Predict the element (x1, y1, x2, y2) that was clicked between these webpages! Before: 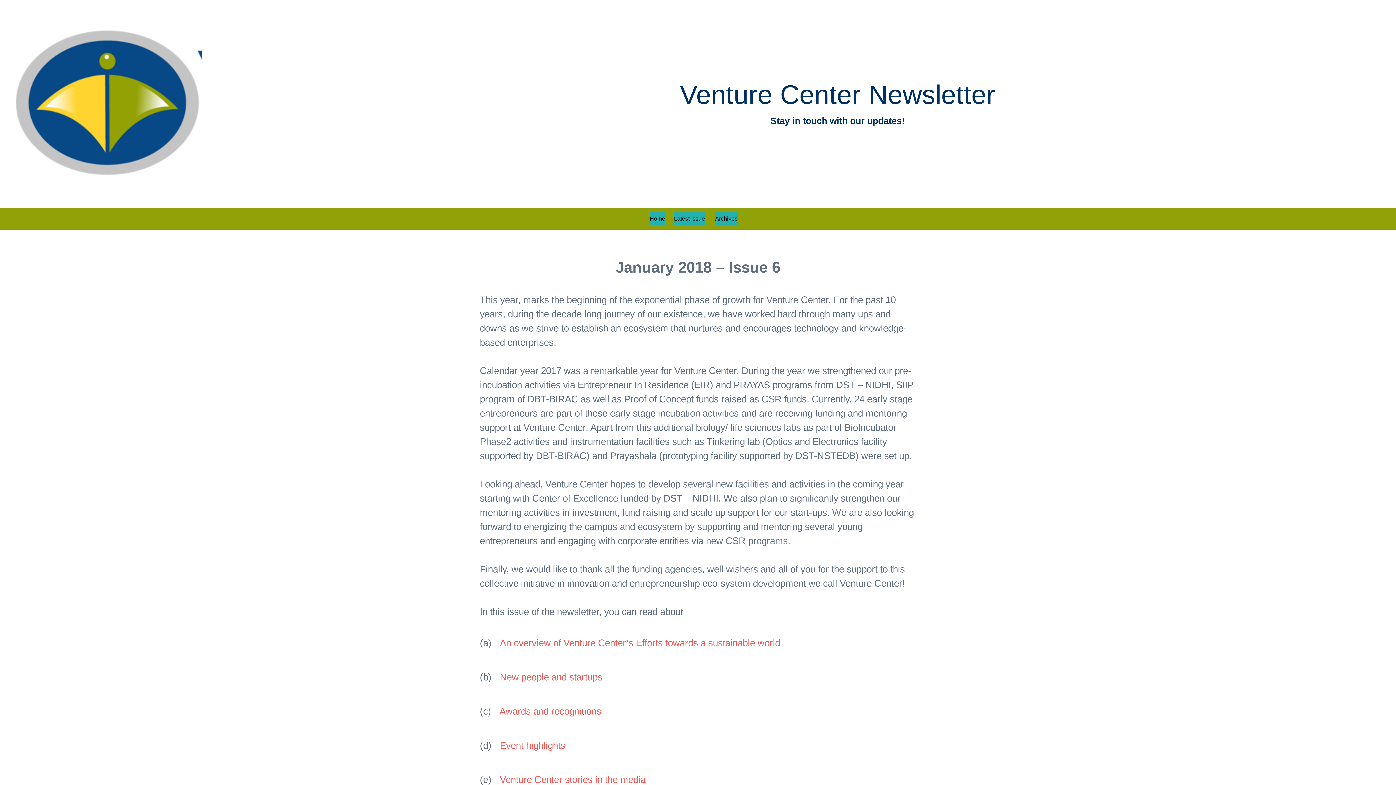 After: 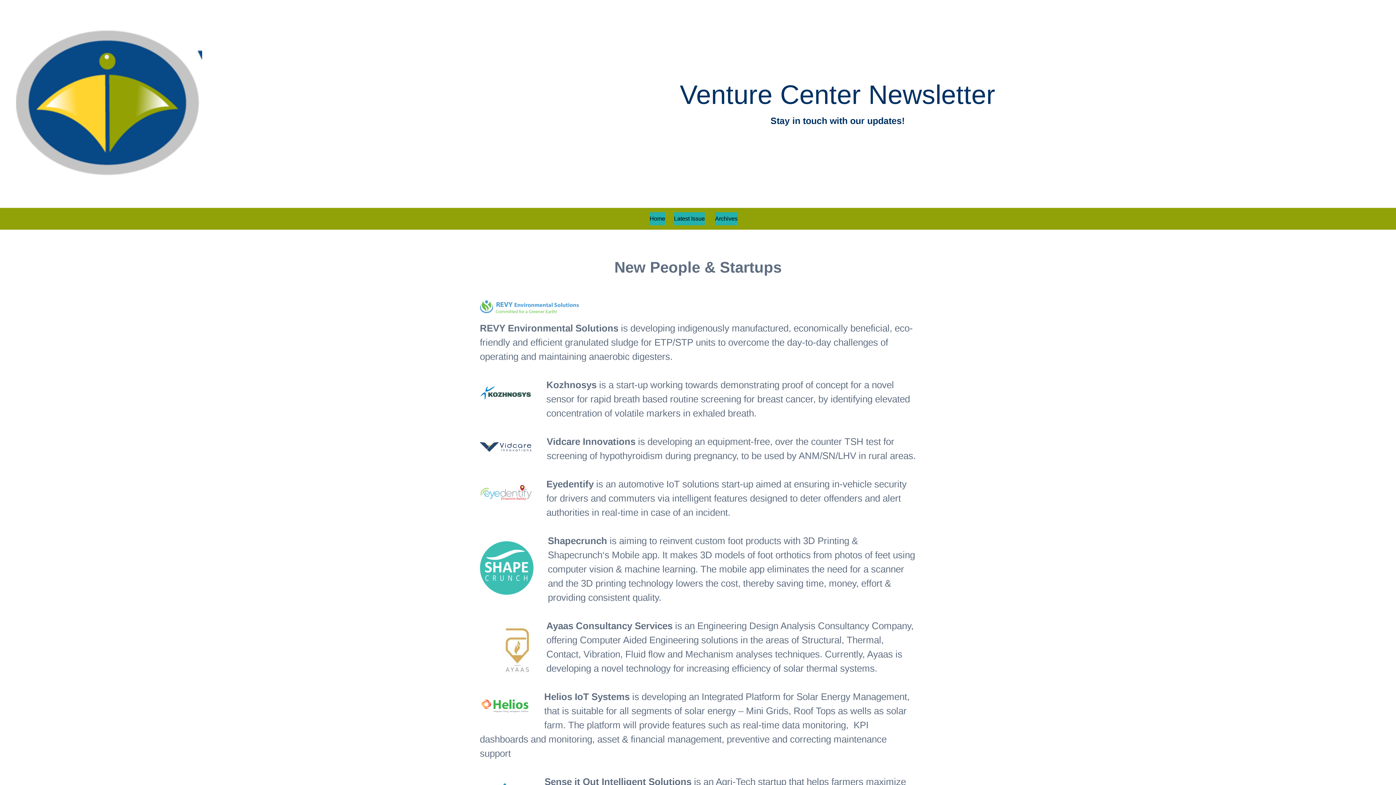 Action: bbox: (494, 667, 608, 687) label: New people and startups